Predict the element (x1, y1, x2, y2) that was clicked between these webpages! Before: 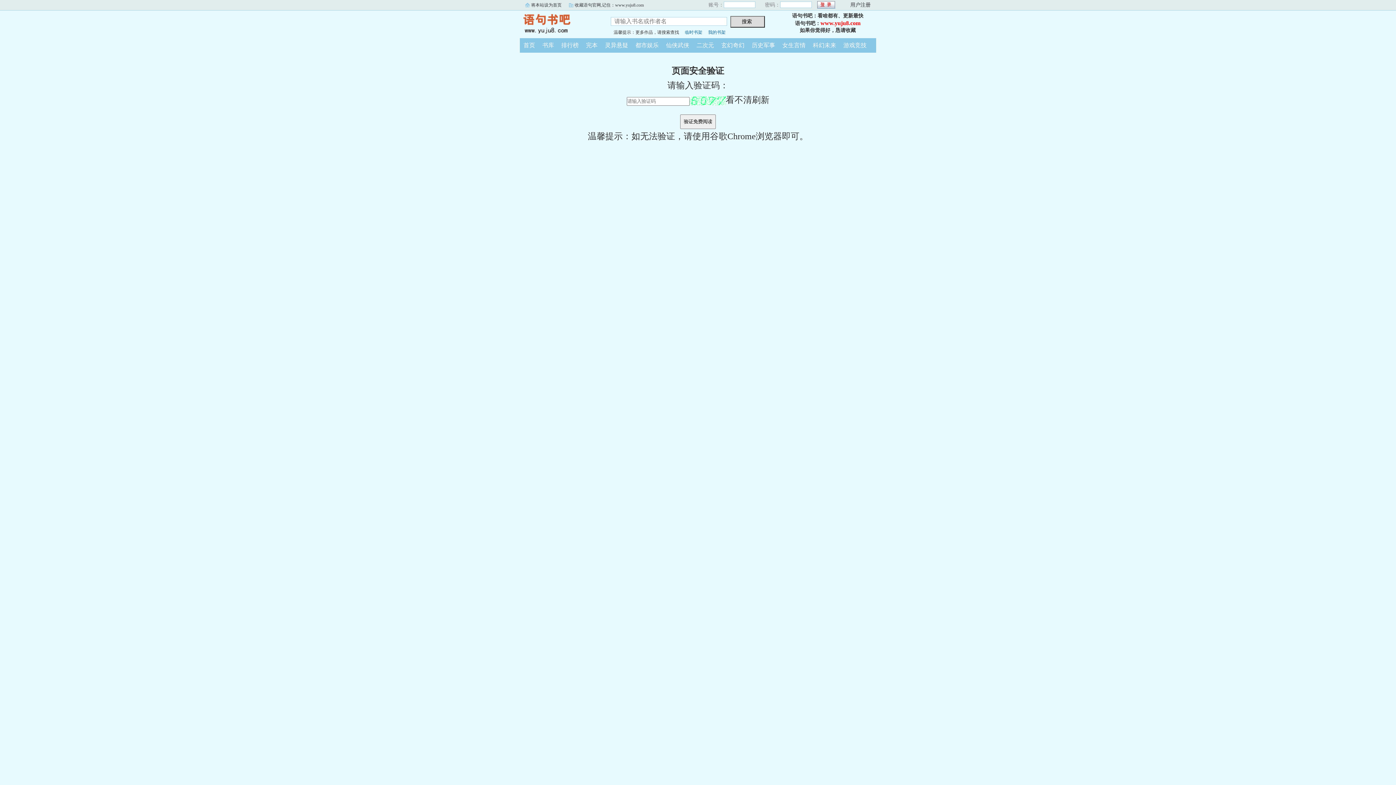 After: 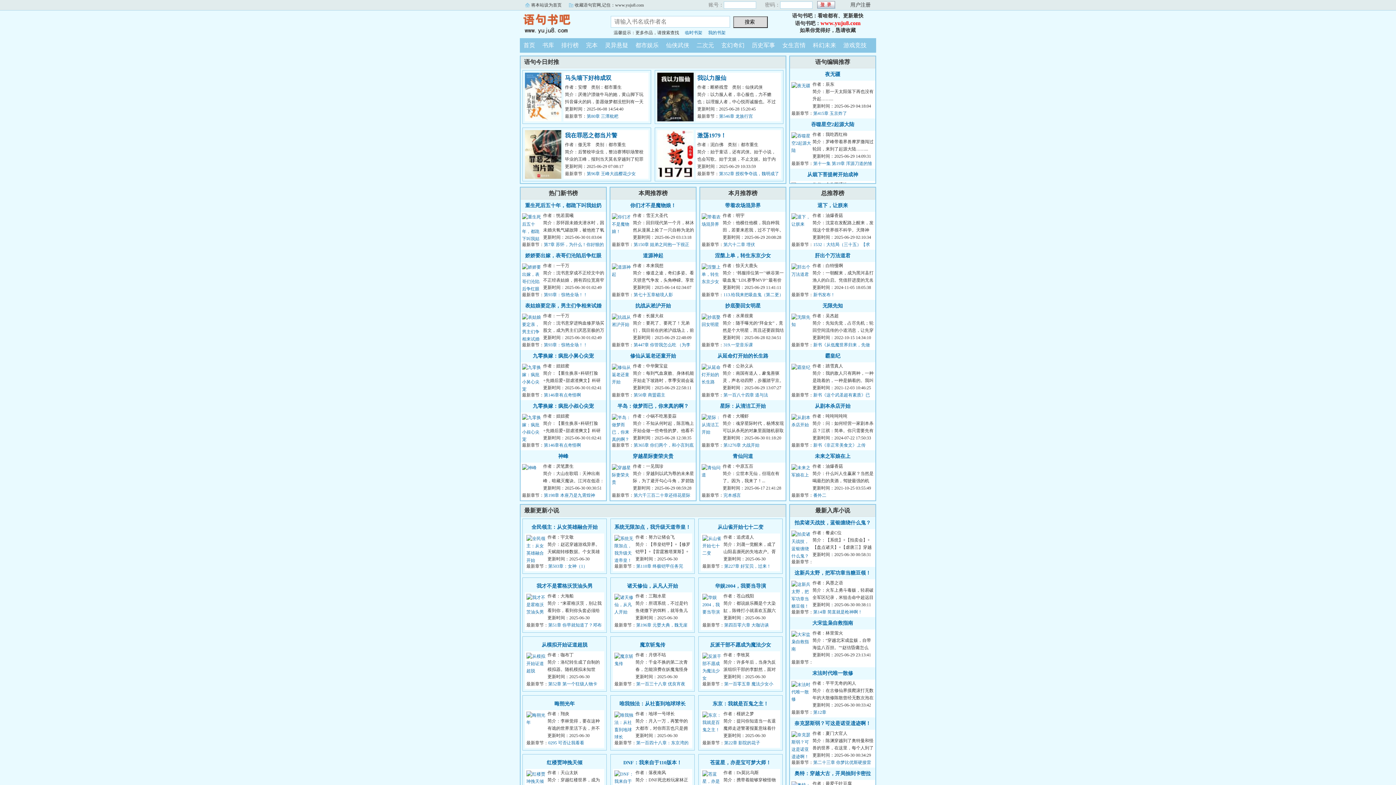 Action: bbox: (820, 20, 860, 26) label: www.yuju8.com